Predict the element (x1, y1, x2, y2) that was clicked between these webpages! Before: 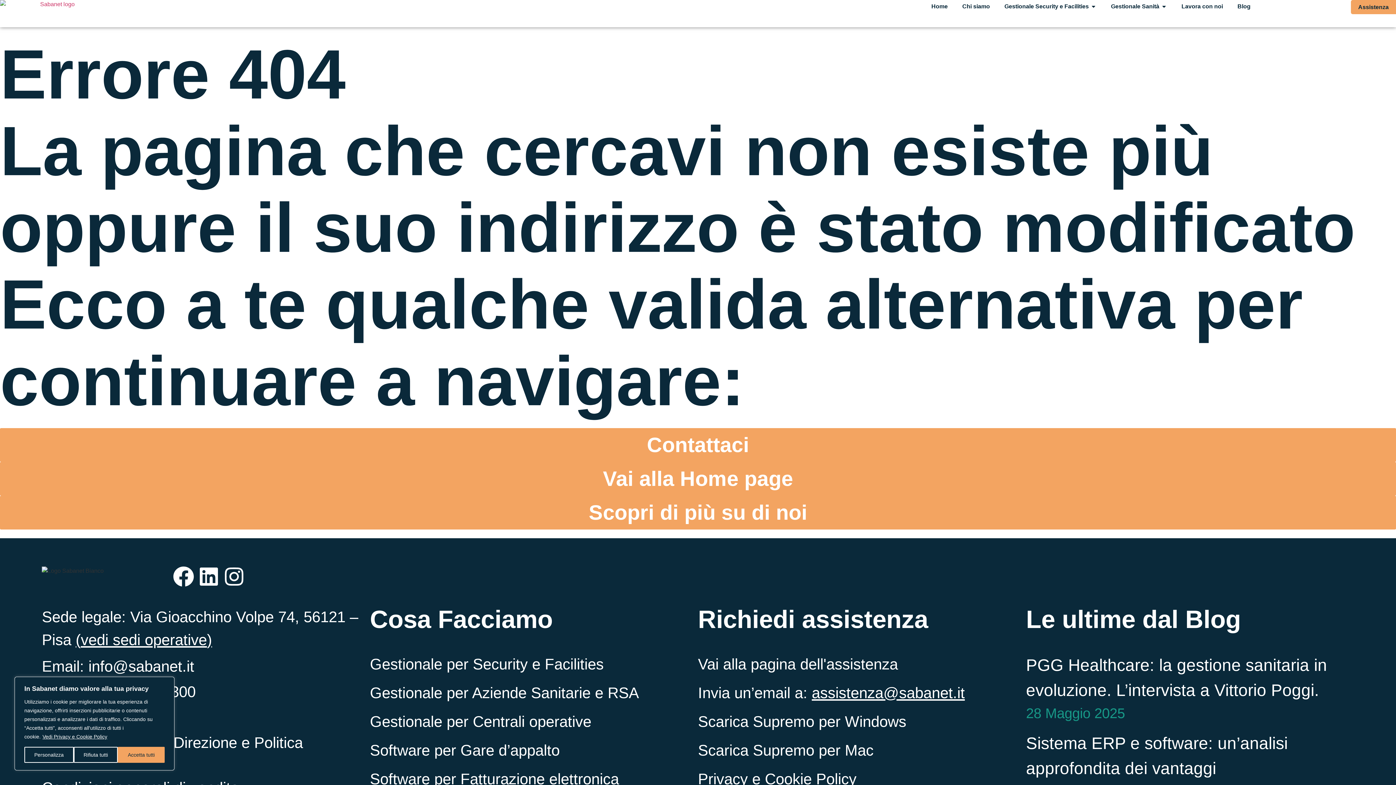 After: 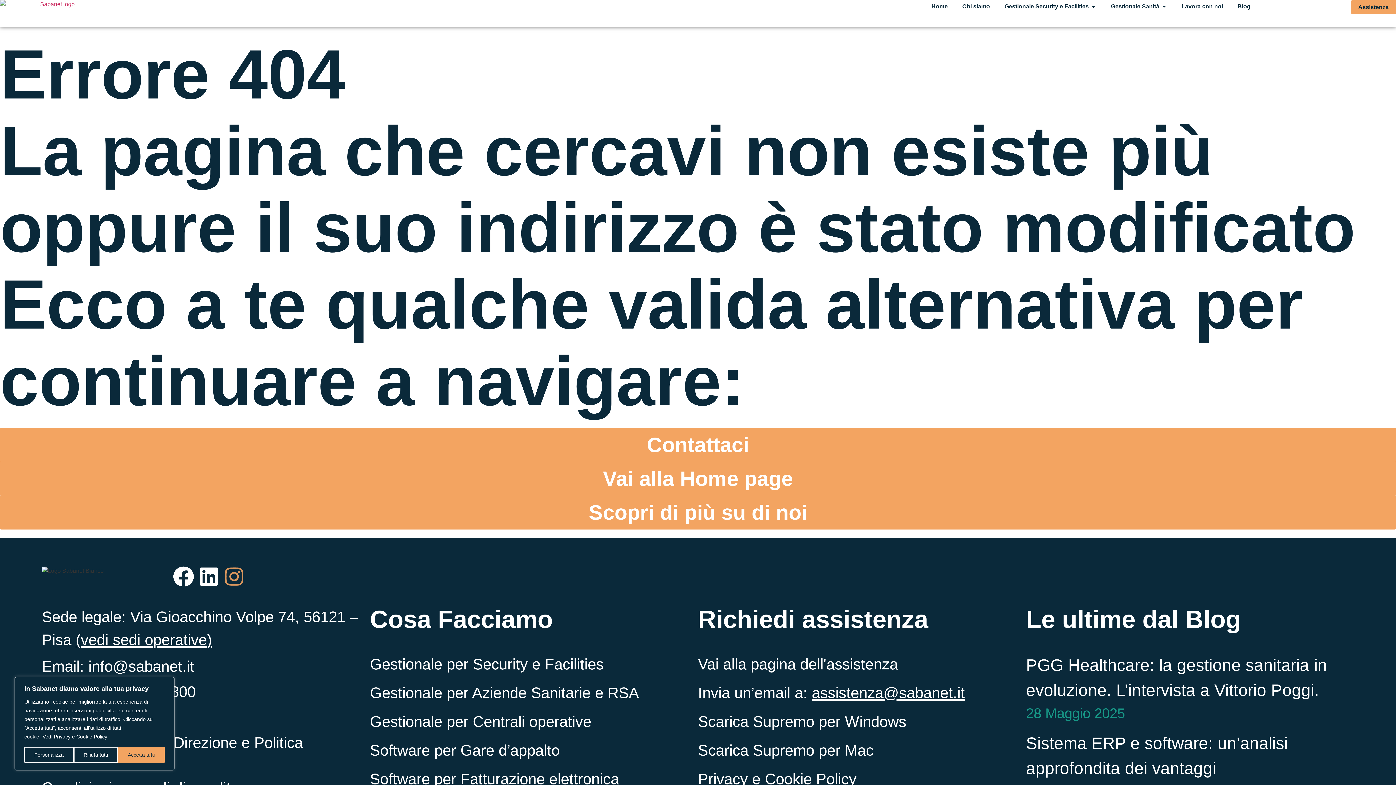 Action: bbox: (223, 566, 244, 587) label: Instagram